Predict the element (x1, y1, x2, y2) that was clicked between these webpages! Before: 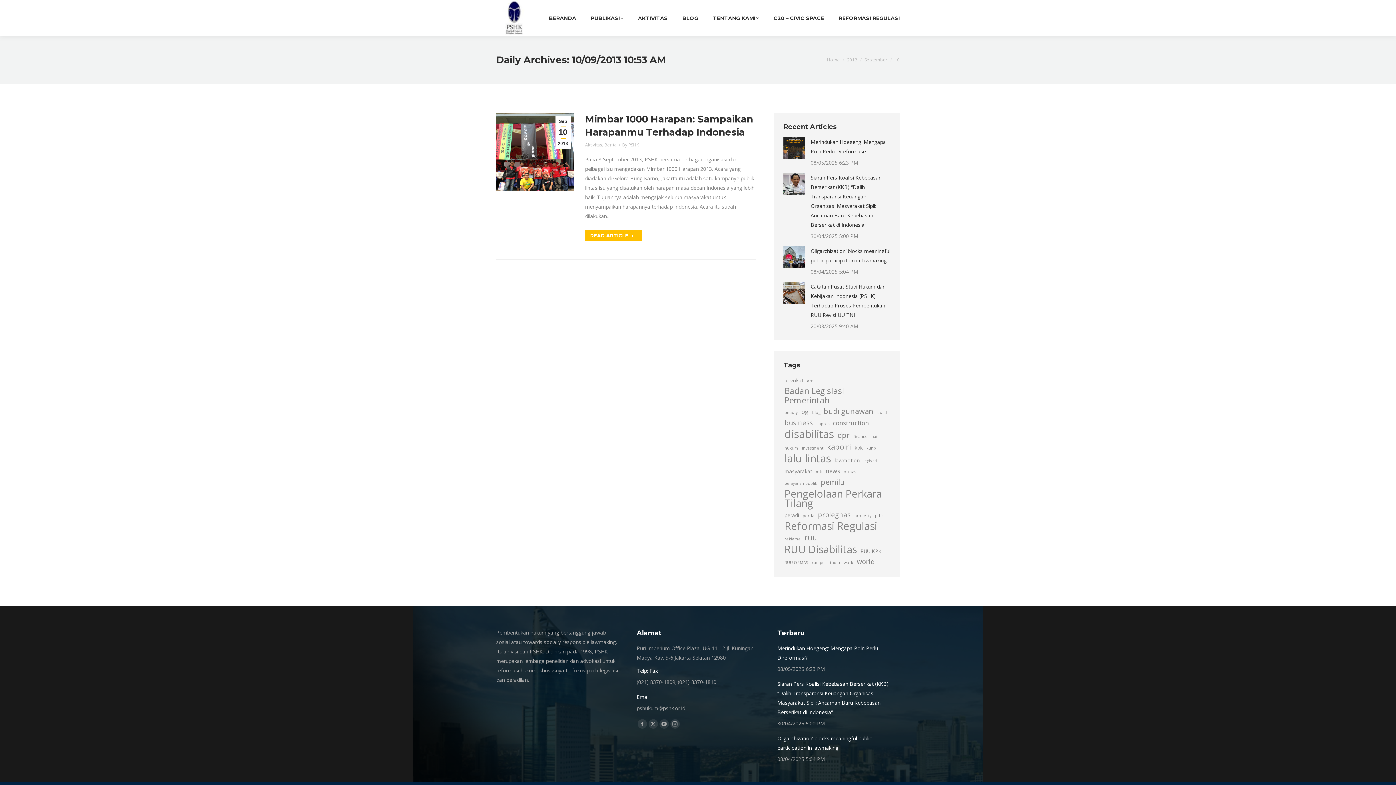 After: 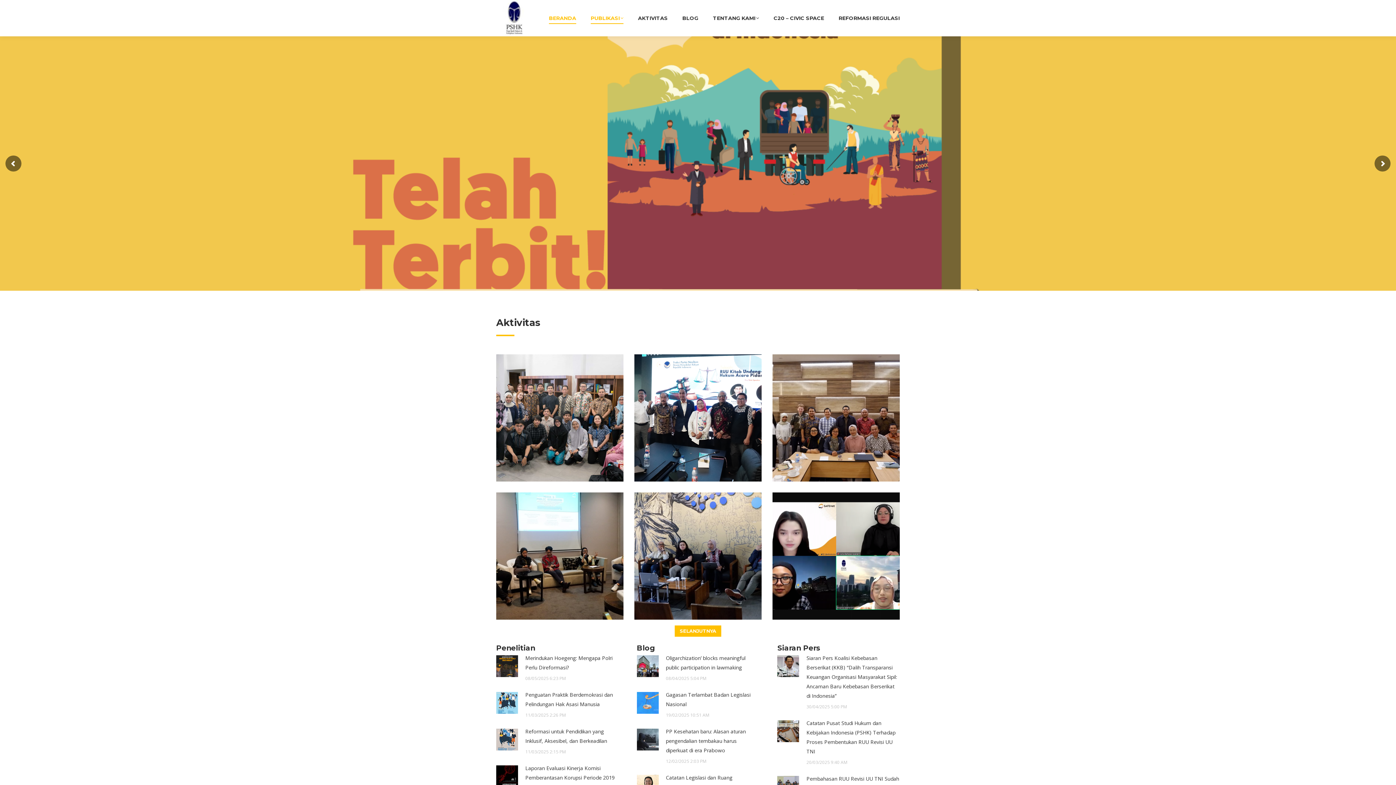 Action: bbox: (496, 0, 541, 36)